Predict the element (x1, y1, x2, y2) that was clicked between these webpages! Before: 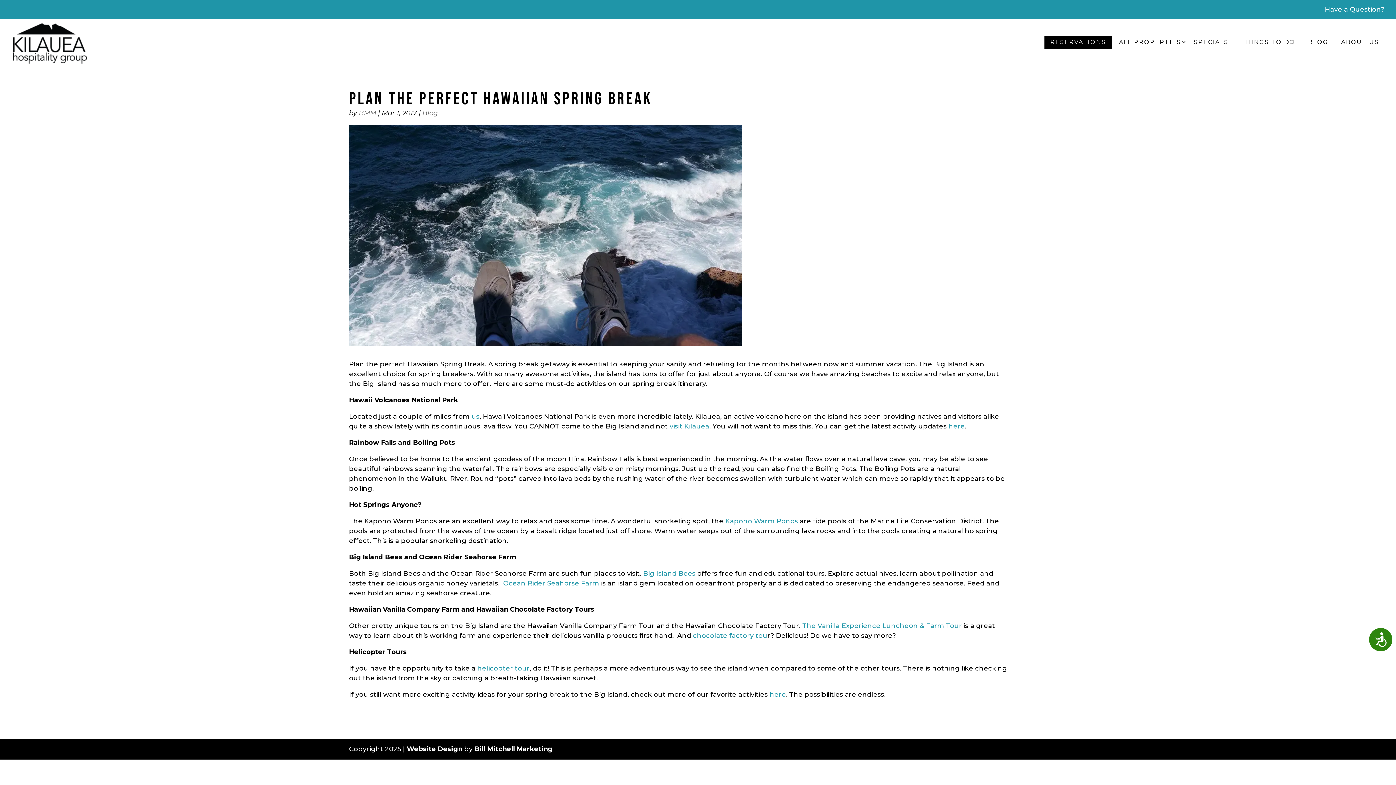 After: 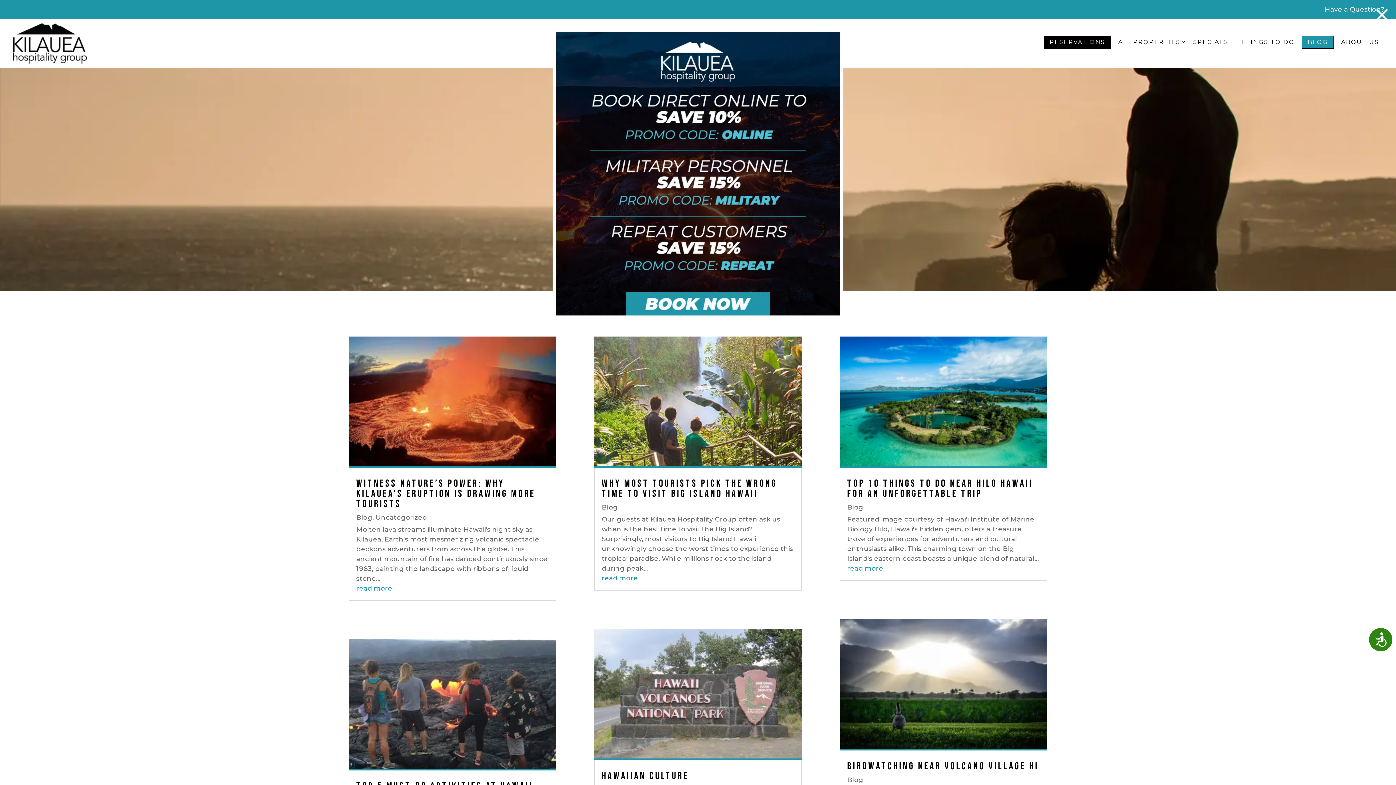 Action: bbox: (1302, 36, 1334, 48) label: BLOG